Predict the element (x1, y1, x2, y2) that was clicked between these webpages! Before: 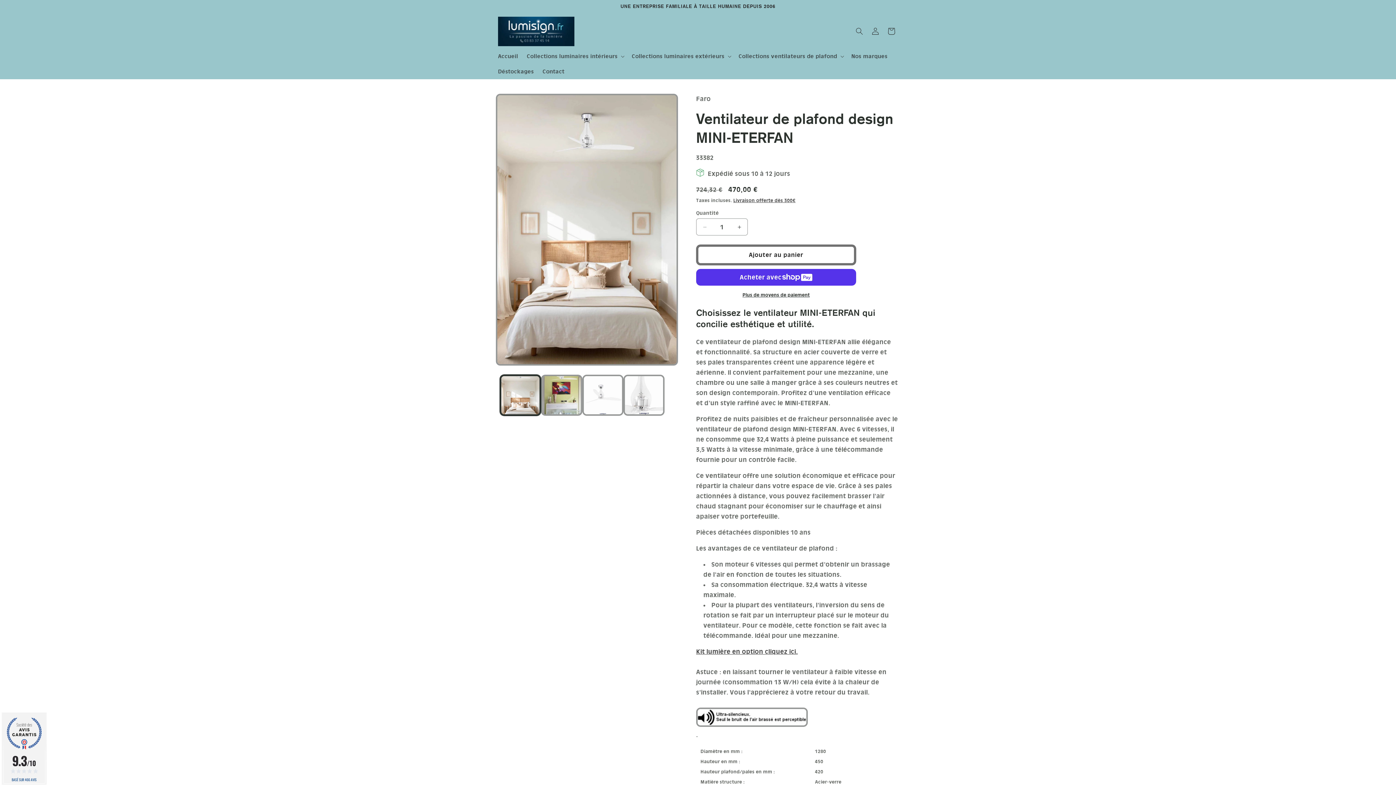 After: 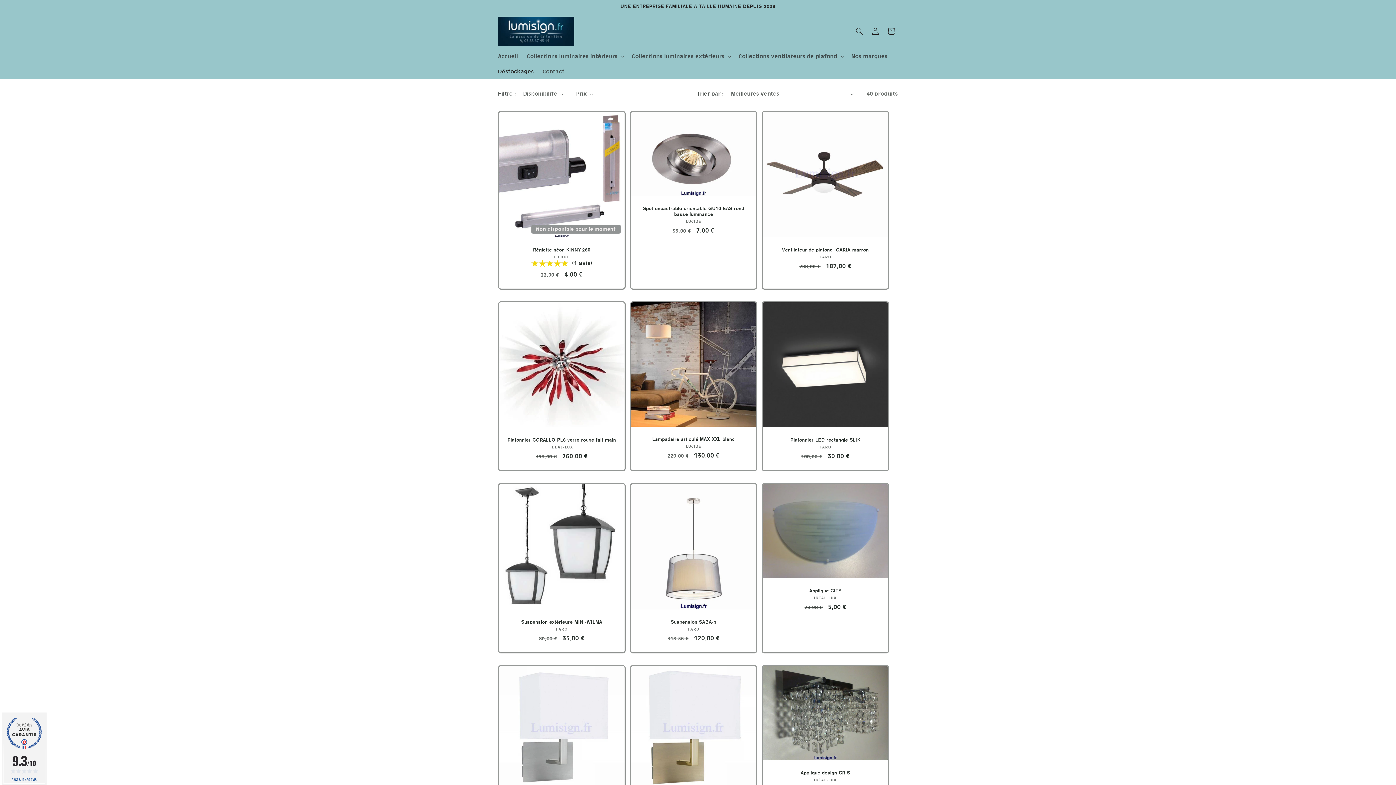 Action: label: Déstockages bbox: (493, 64, 538, 79)